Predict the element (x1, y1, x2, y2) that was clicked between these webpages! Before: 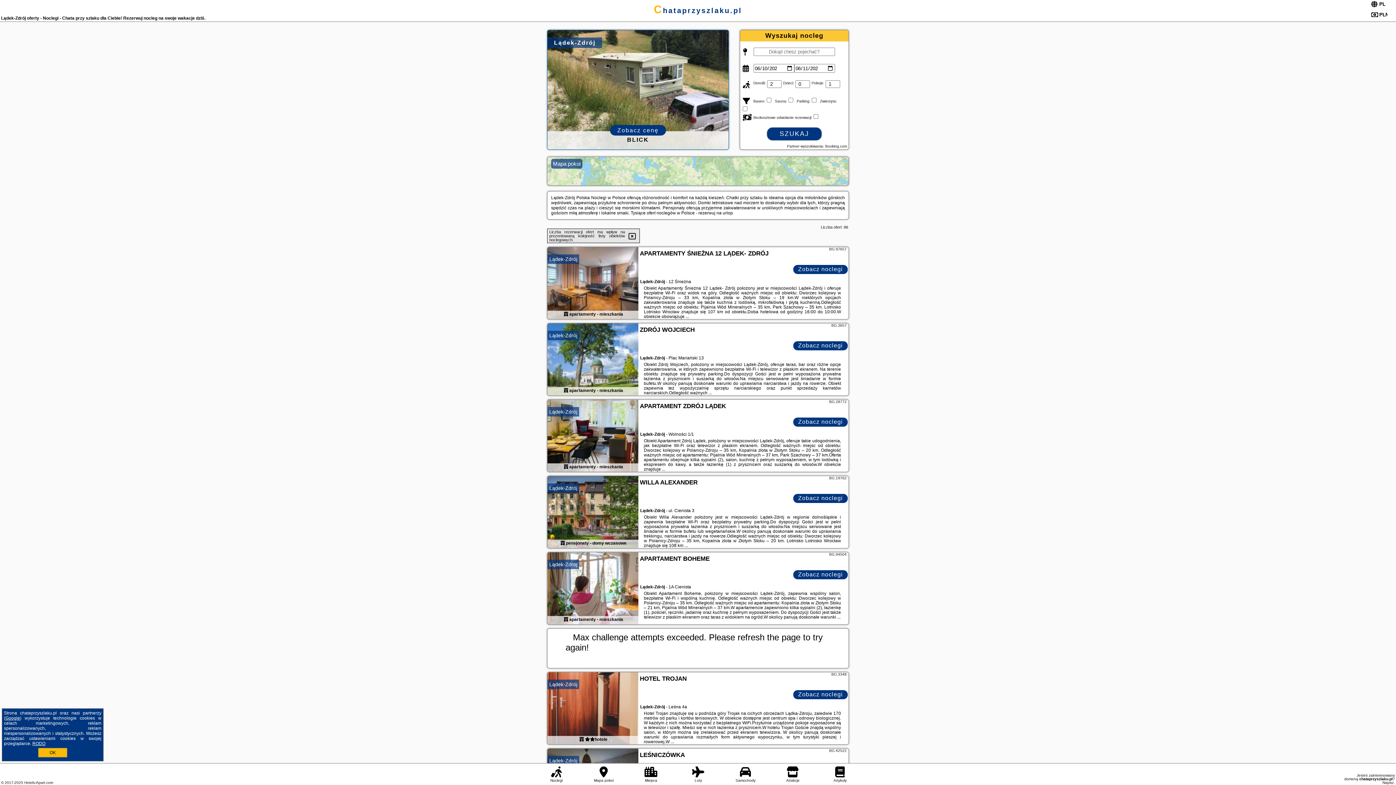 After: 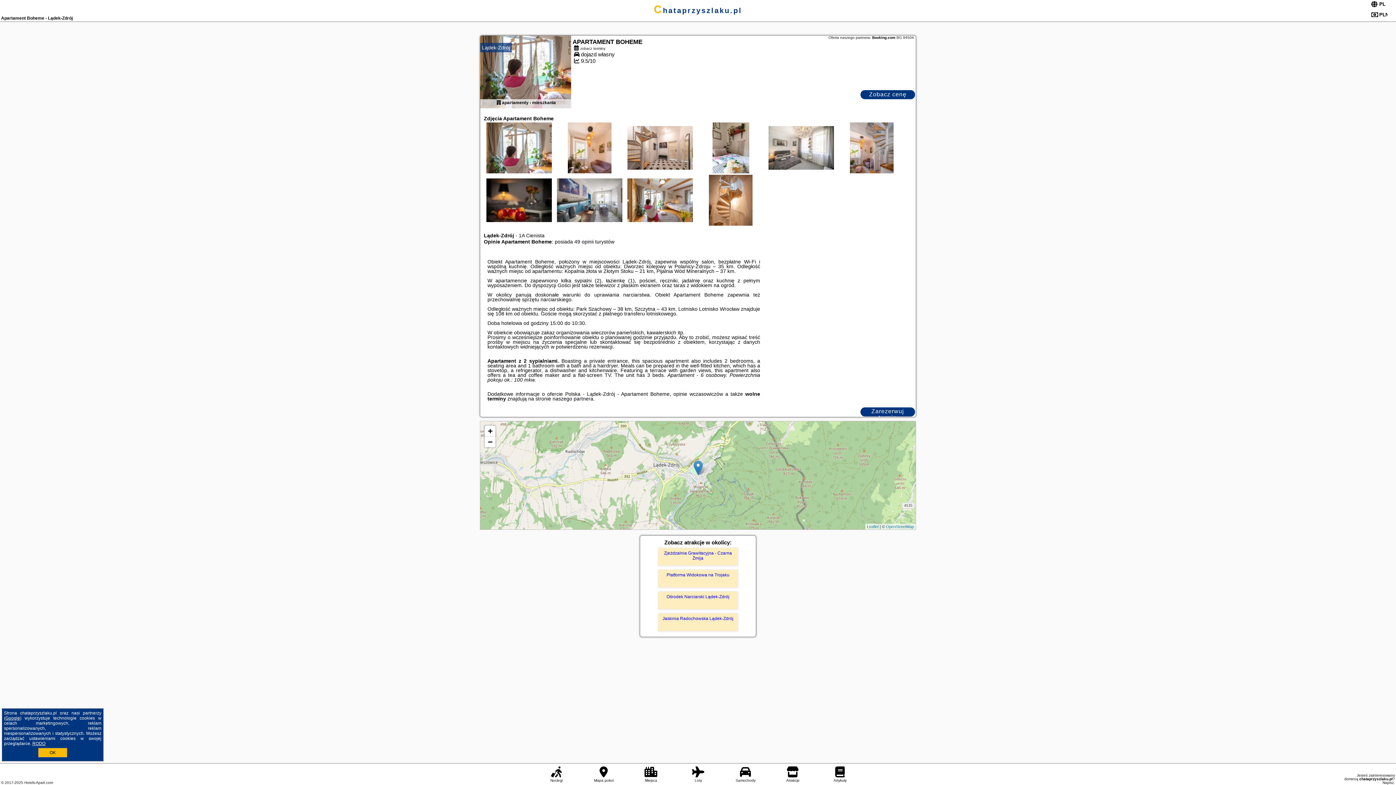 Action: bbox: (564, 617, 568, 622)